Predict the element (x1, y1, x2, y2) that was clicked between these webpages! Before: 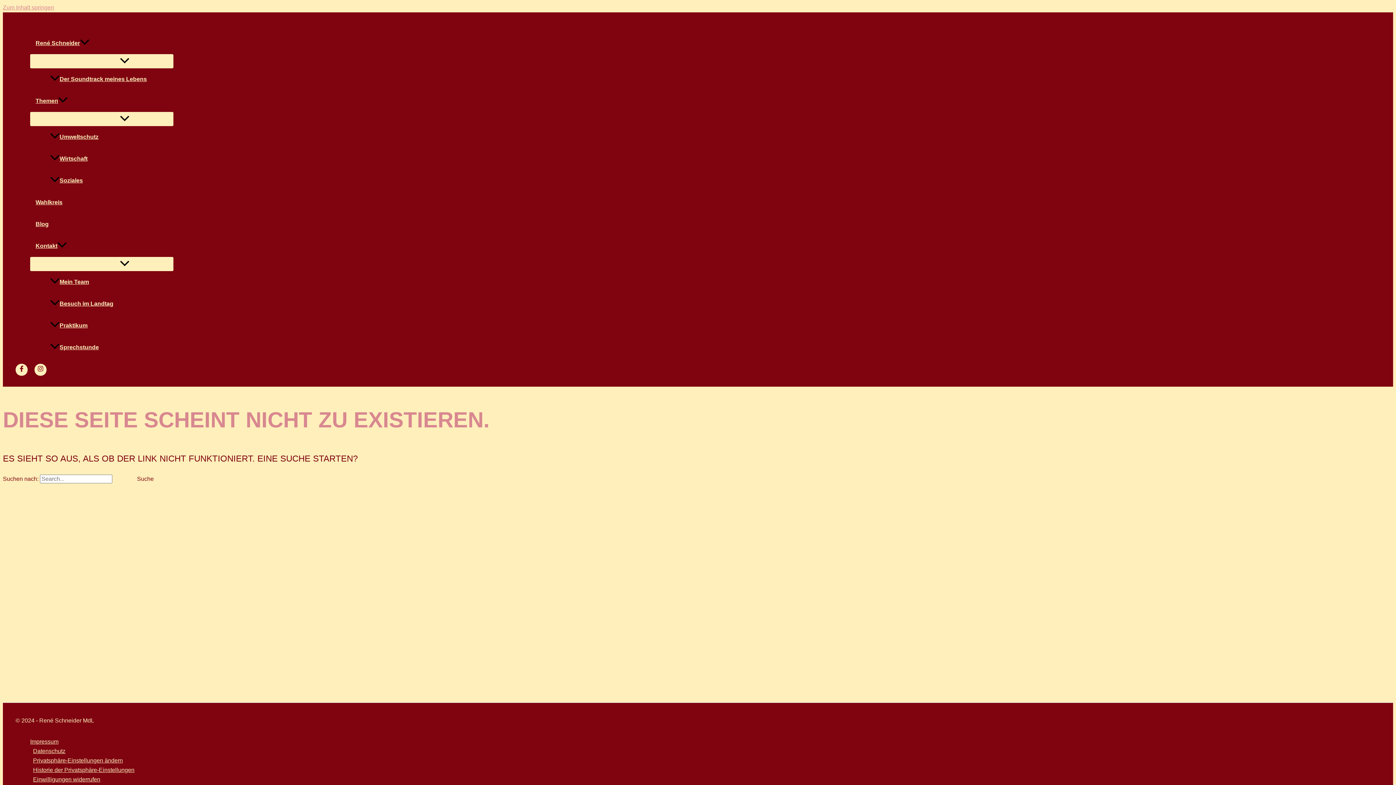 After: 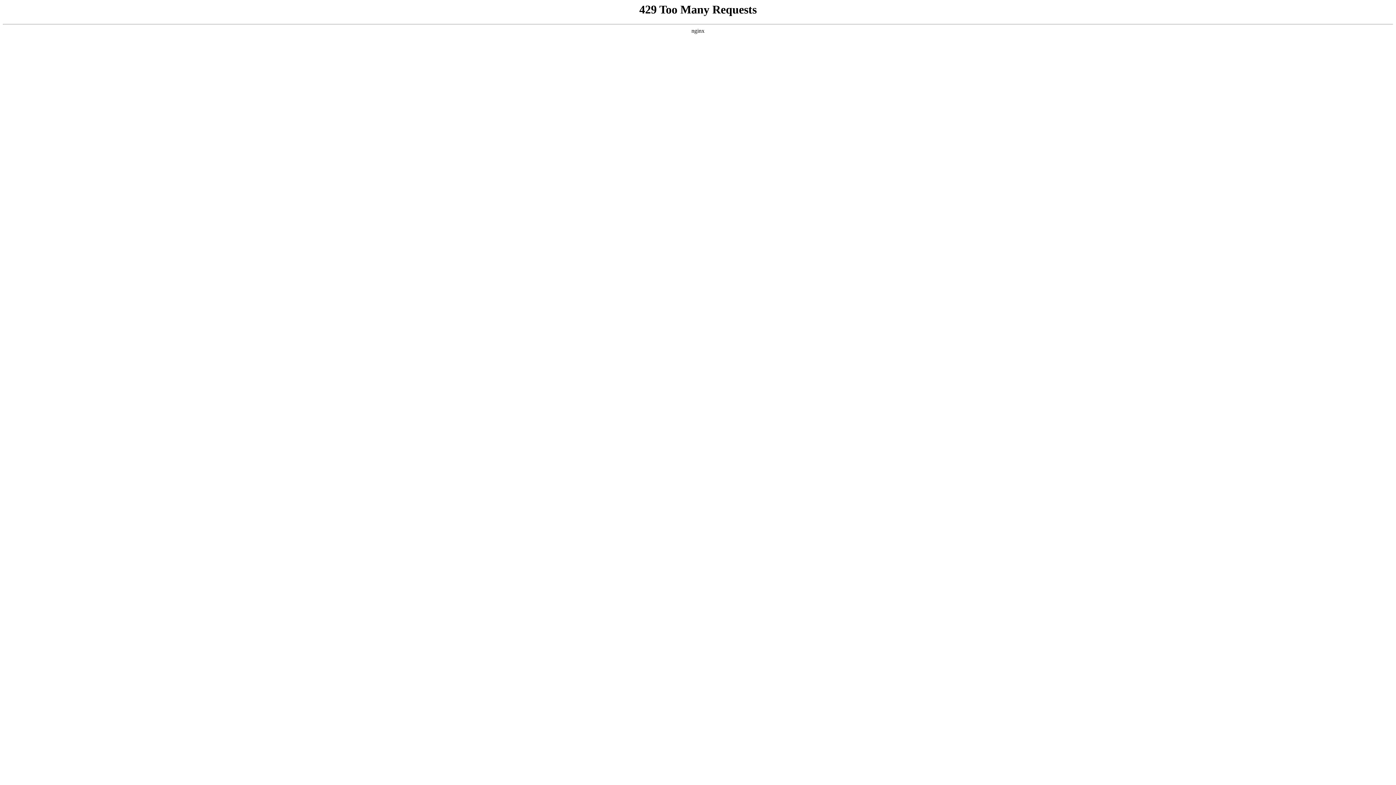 Action: bbox: (30, 235, 173, 257) label: Kontakt